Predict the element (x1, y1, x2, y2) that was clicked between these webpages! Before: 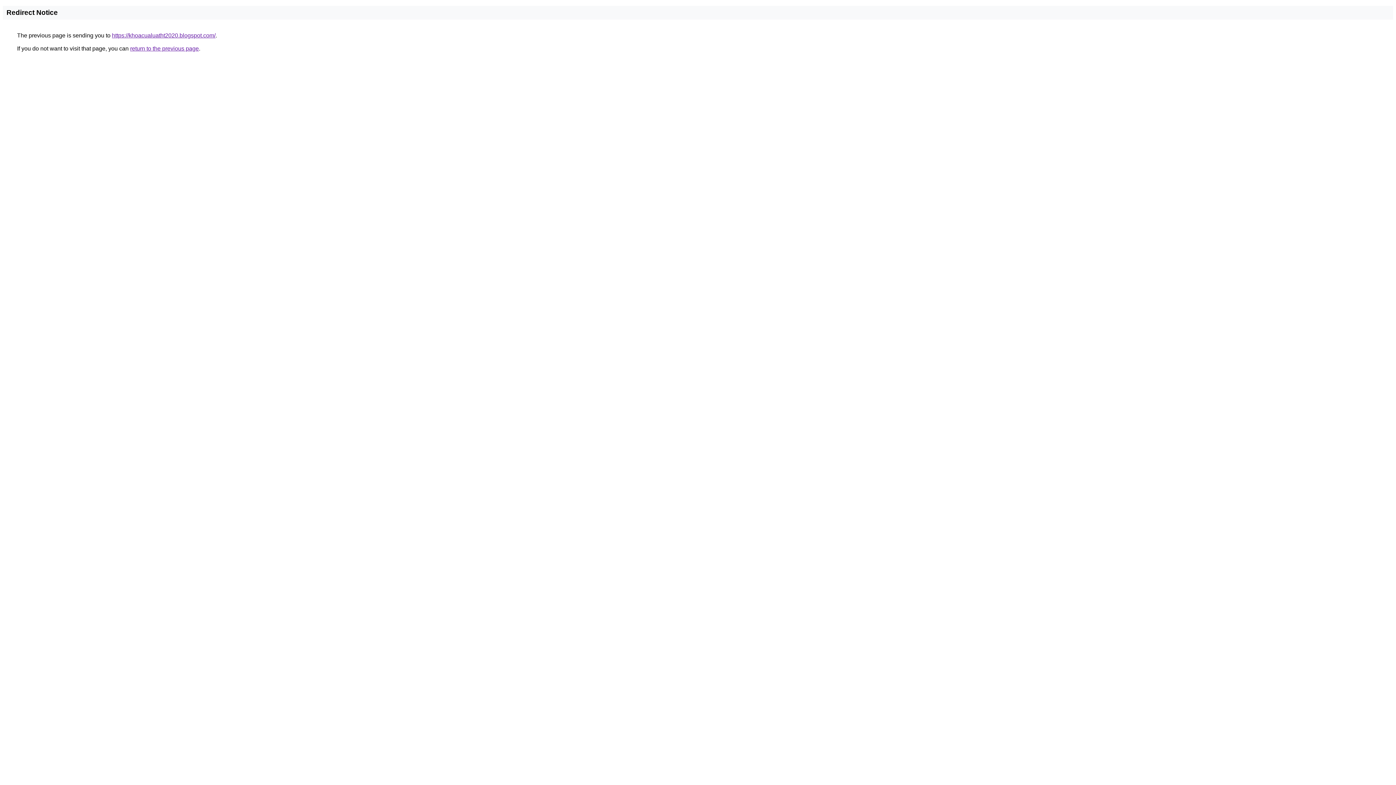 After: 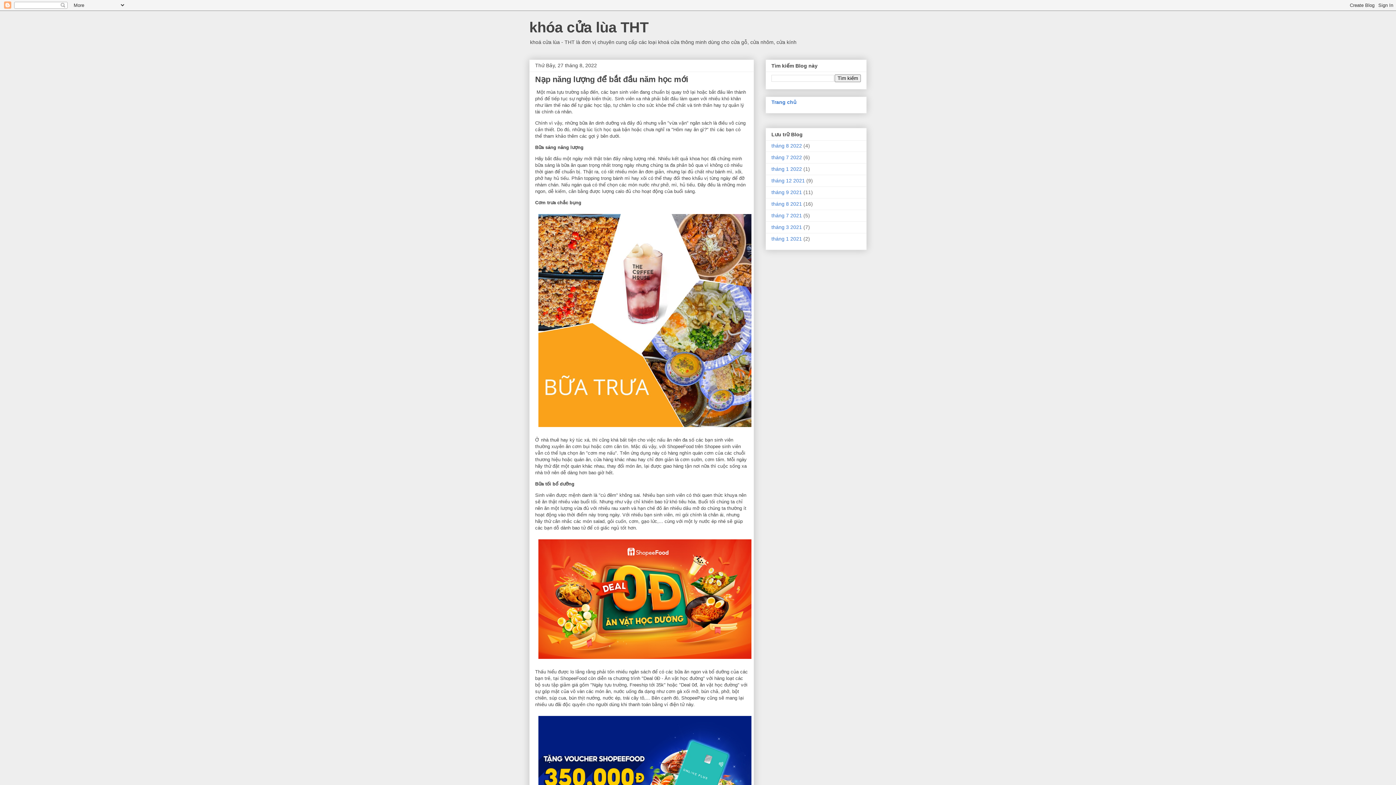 Action: label: https://khoacualuatht2020.blogspot.com/ bbox: (112, 32, 215, 38)